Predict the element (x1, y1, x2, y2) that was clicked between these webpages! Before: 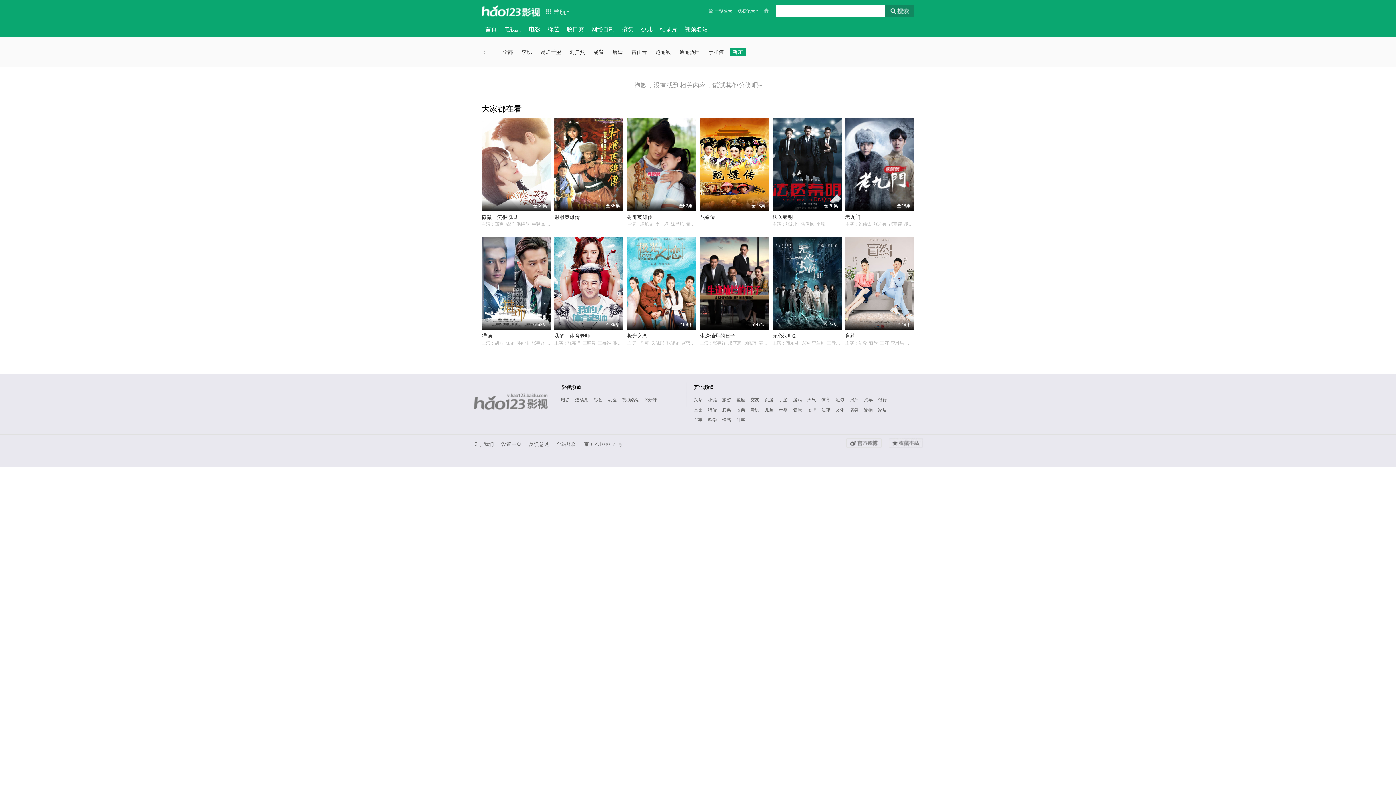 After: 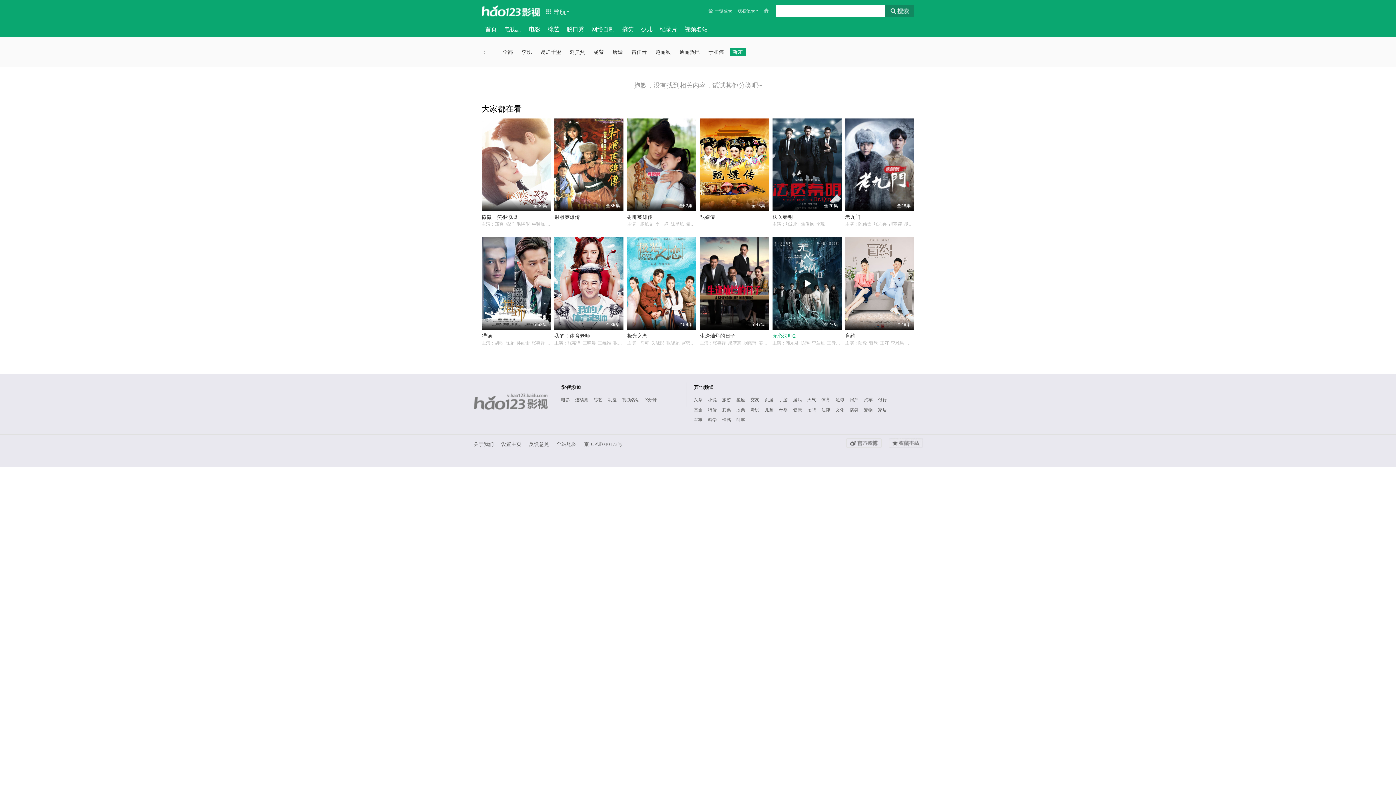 Action: bbox: (772, 237, 841, 339) label: 全27集
无心法师2